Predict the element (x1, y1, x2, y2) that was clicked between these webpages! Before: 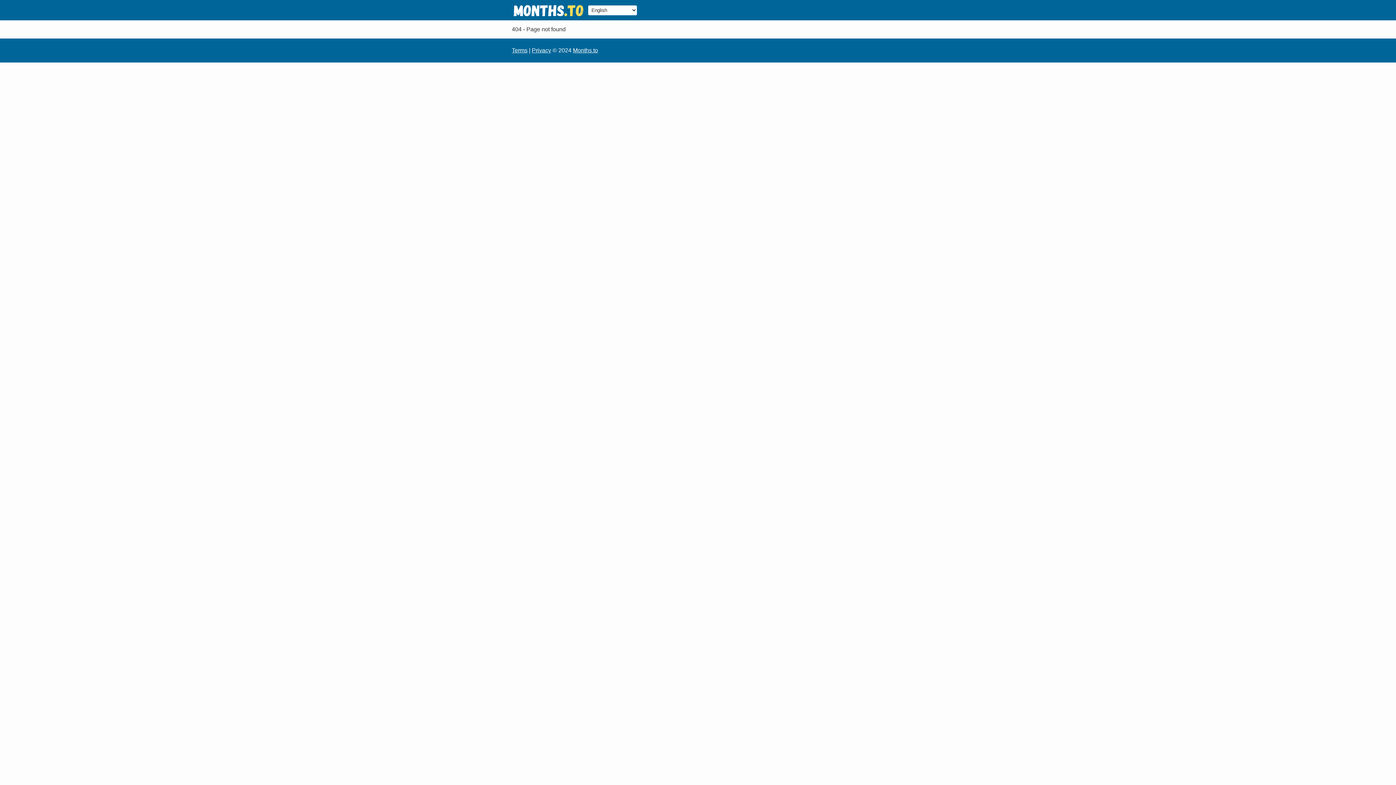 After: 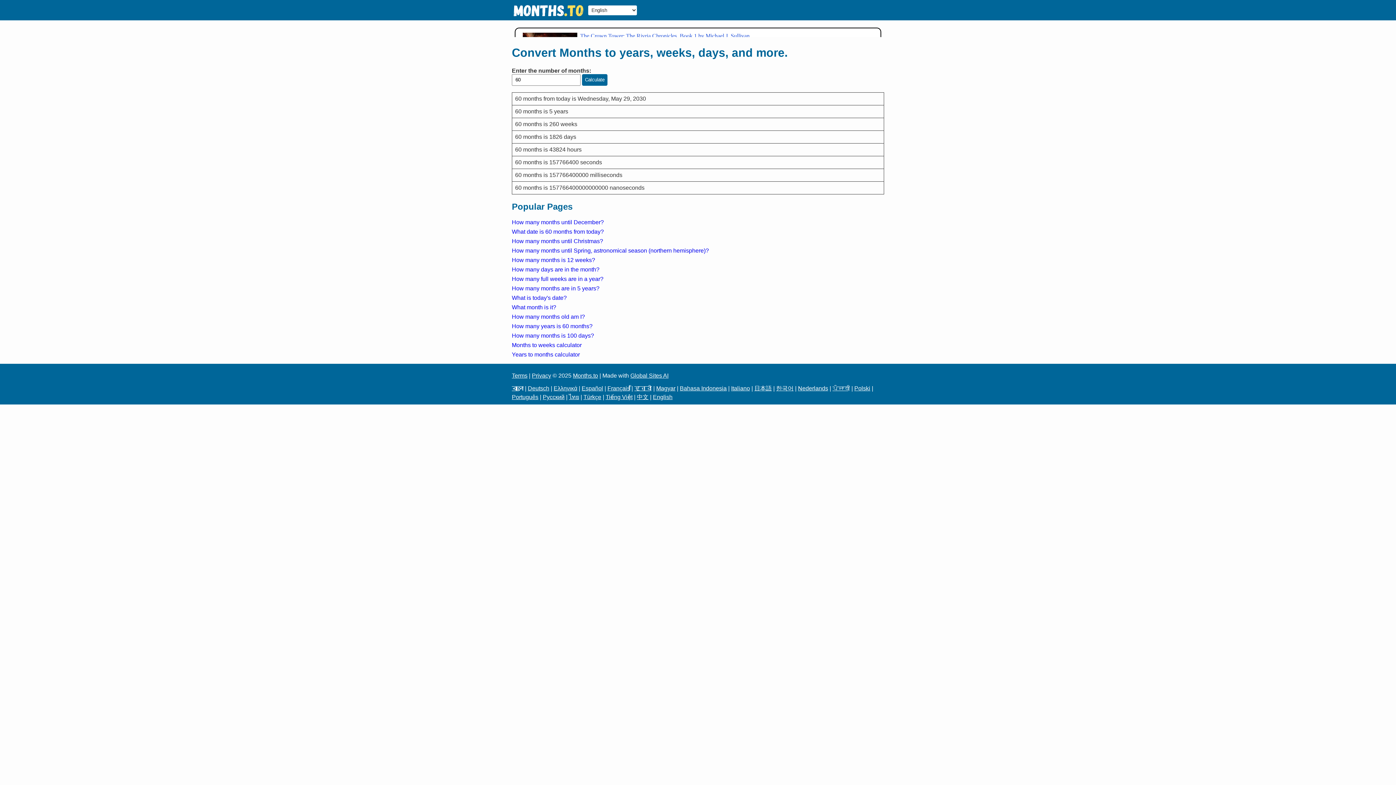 Action: bbox: (573, 47, 598, 53) label: Months.to